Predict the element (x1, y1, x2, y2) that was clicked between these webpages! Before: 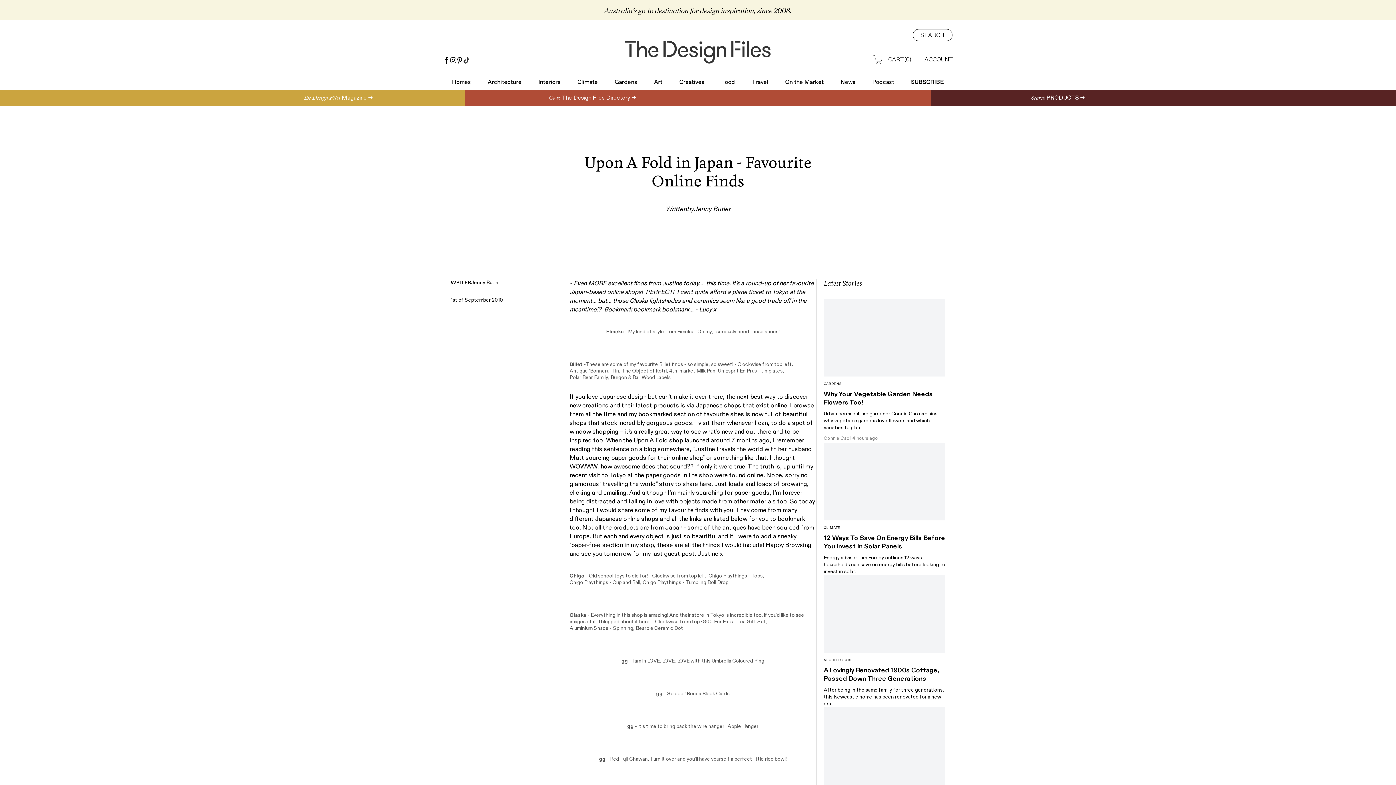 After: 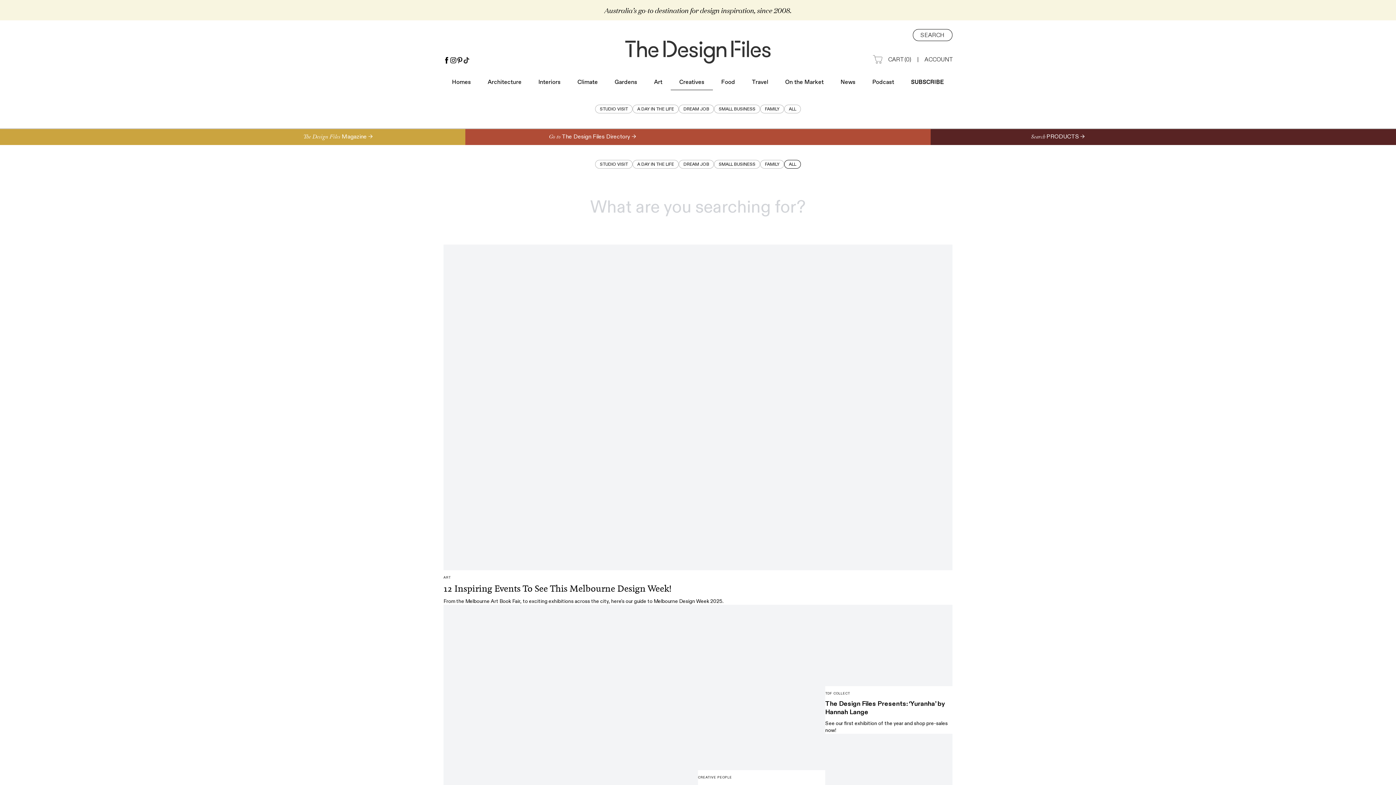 Action: bbox: (679, 78, 704, 86) label: Creatives